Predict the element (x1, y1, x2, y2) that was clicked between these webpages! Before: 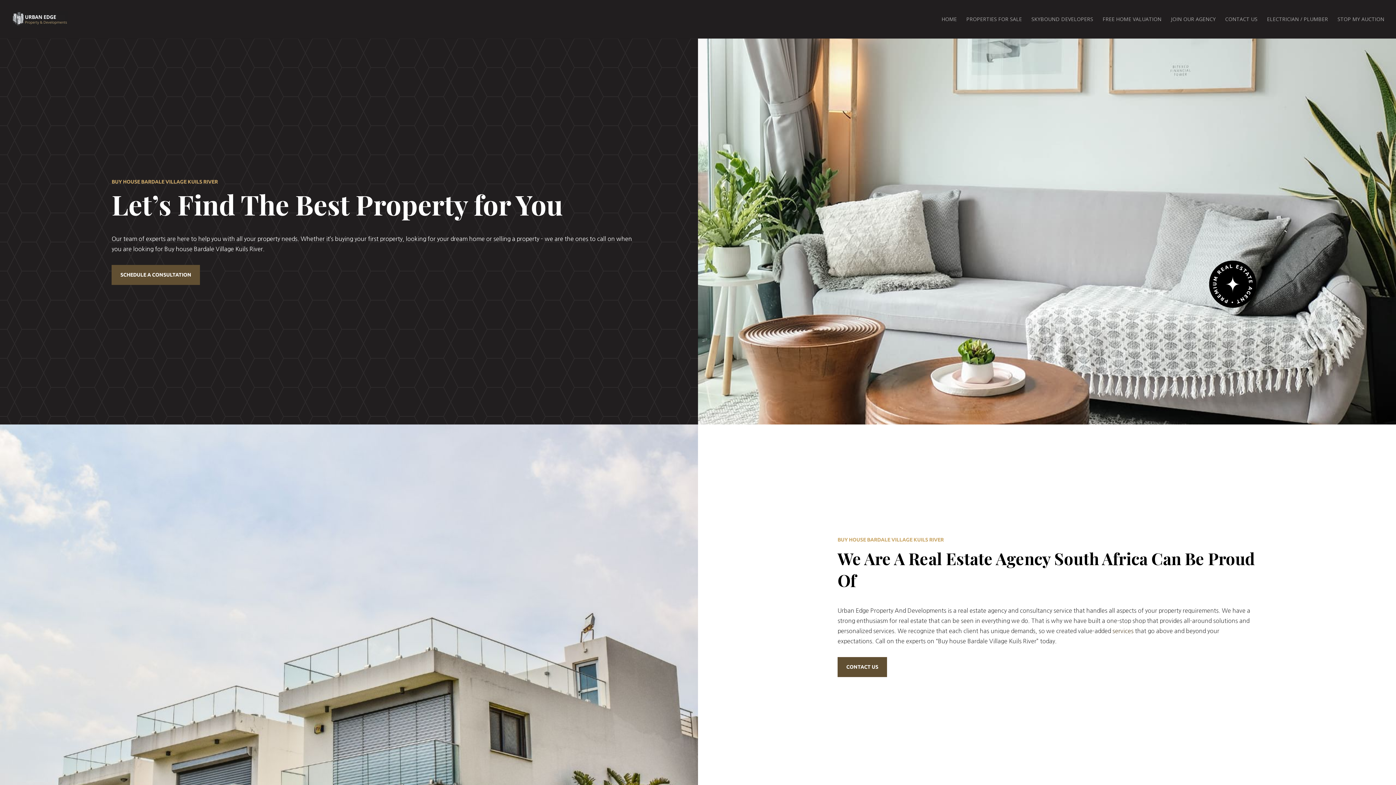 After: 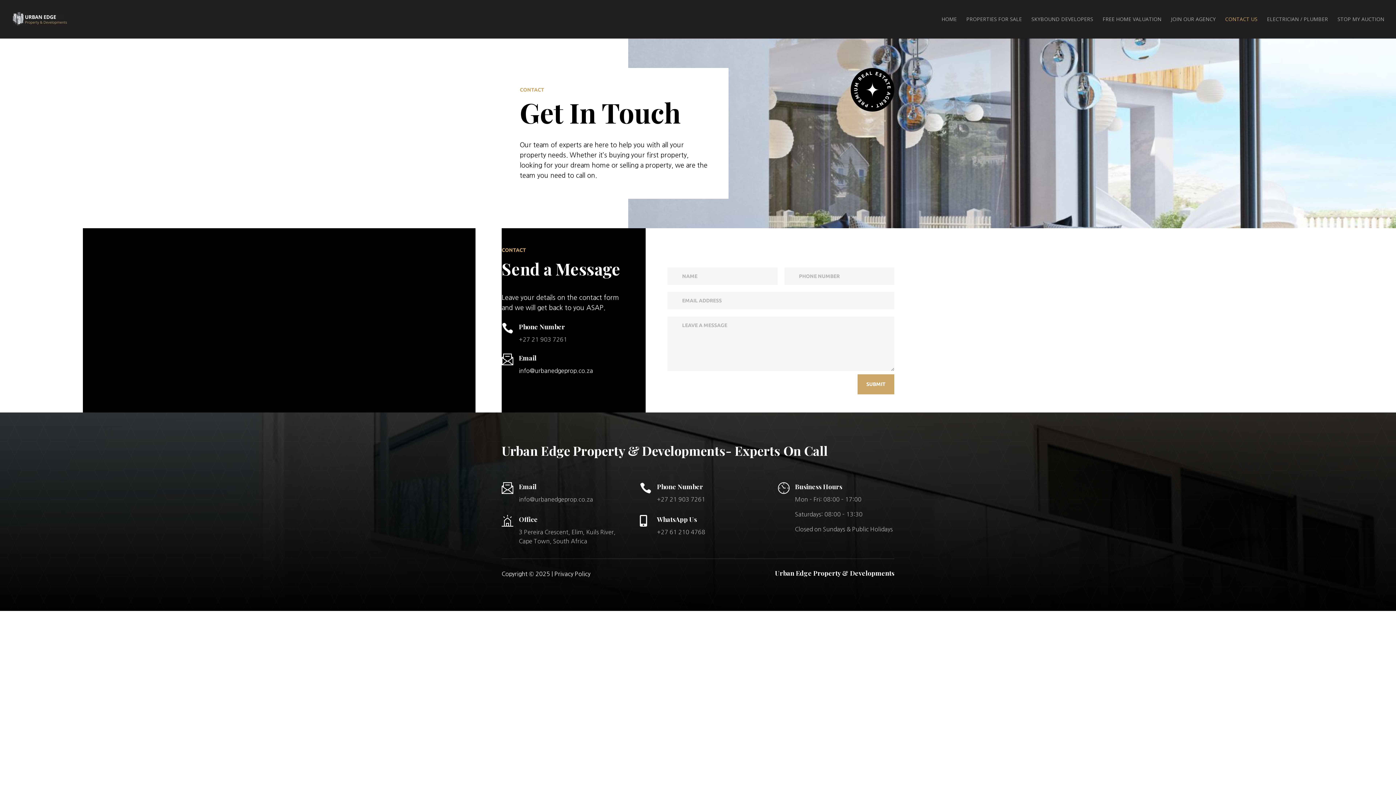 Action: bbox: (1225, 16, 1257, 38) label: CONTACT US